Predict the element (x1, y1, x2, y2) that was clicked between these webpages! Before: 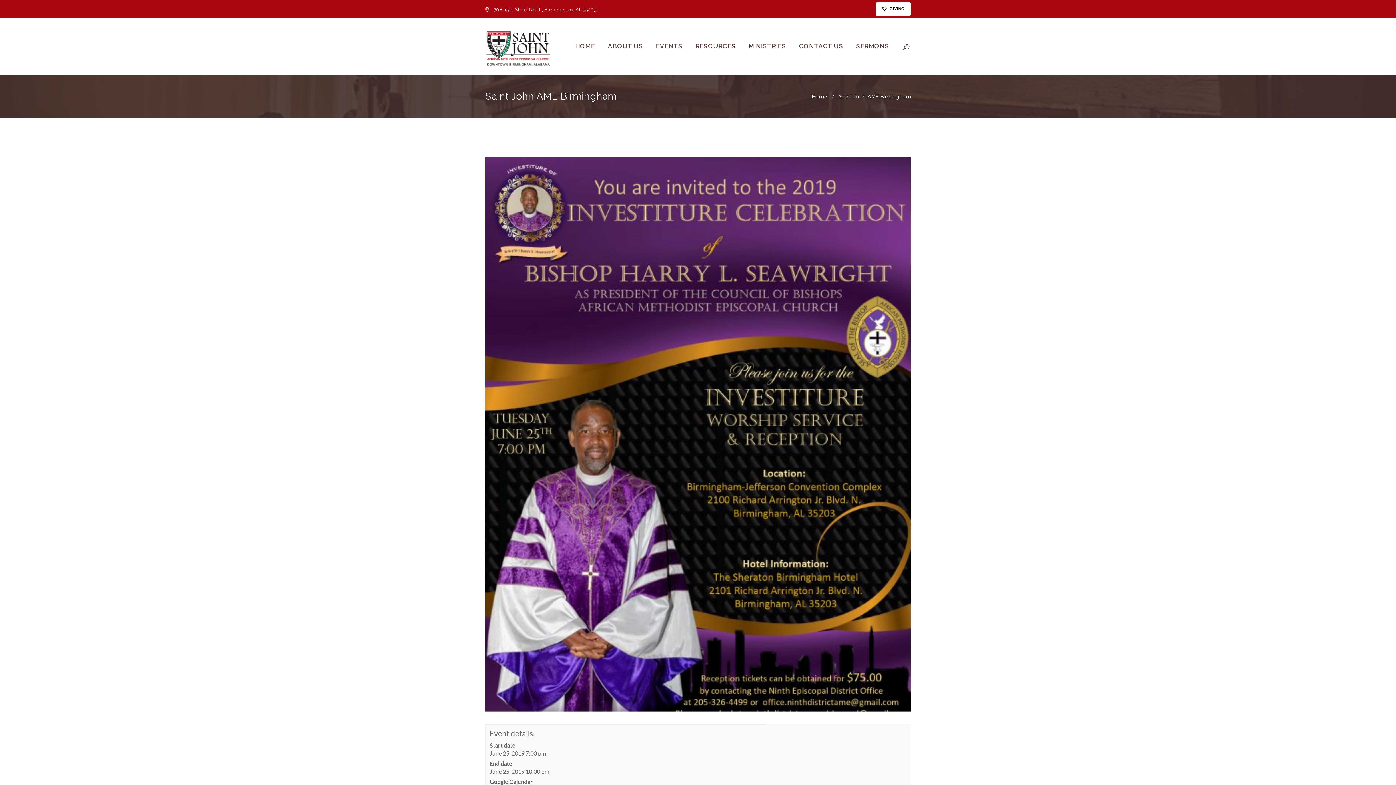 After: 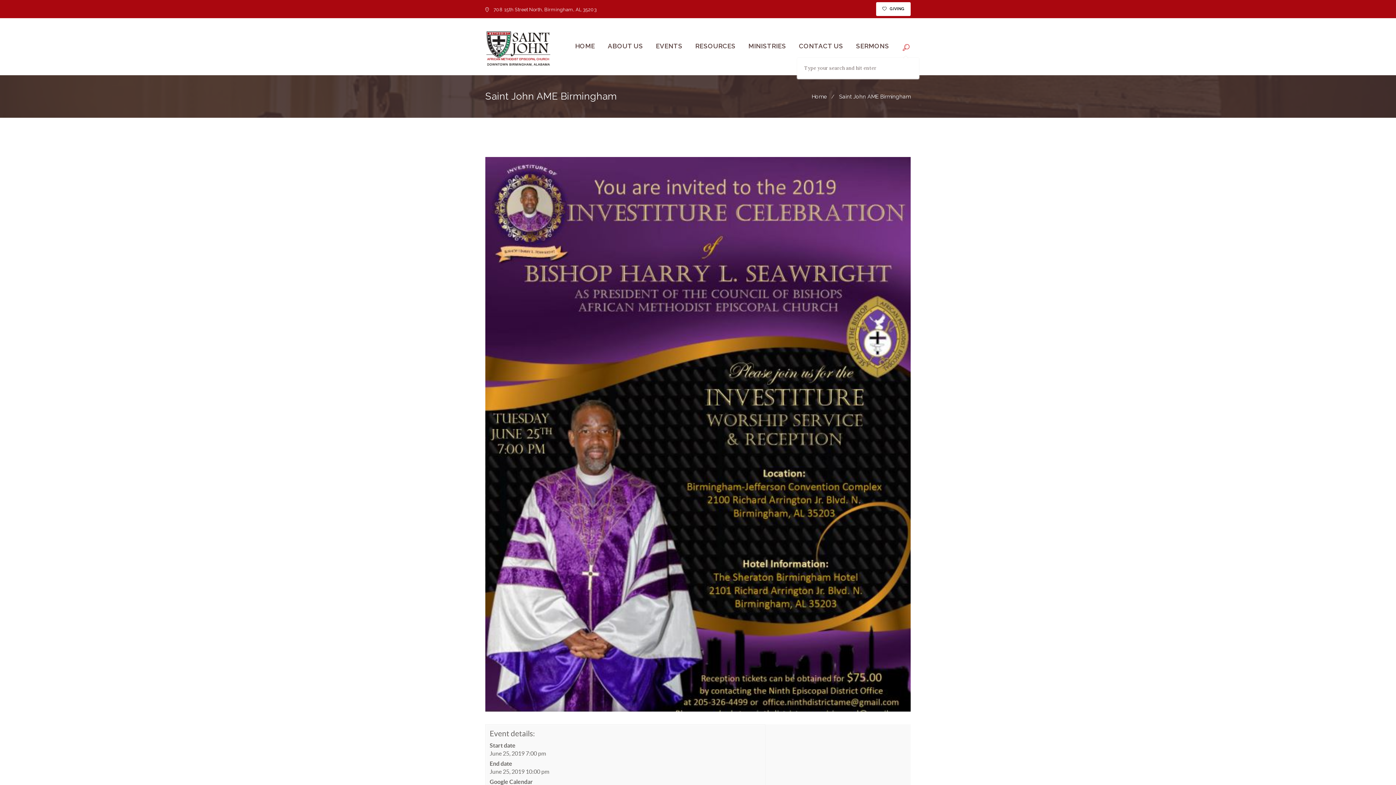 Action: bbox: (901, 42, 911, 52)